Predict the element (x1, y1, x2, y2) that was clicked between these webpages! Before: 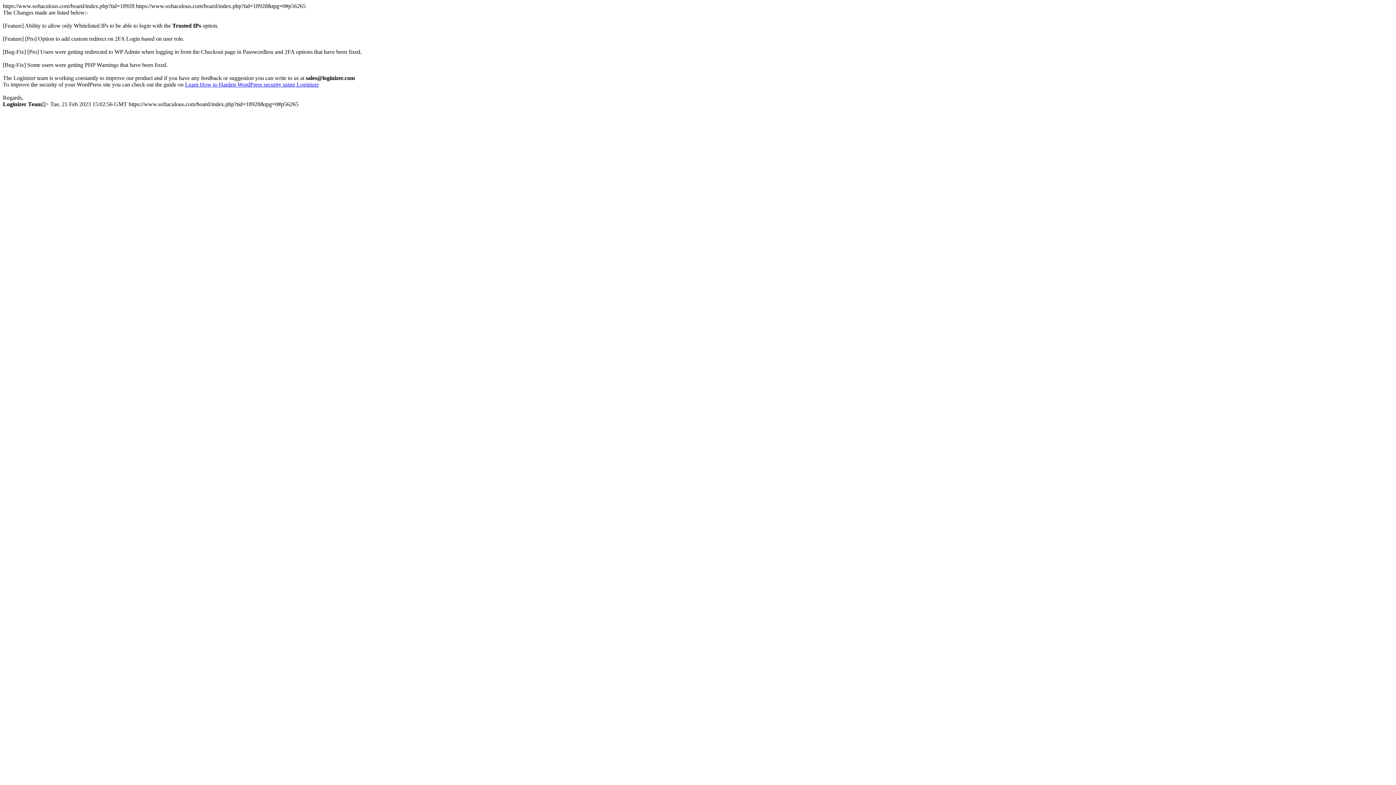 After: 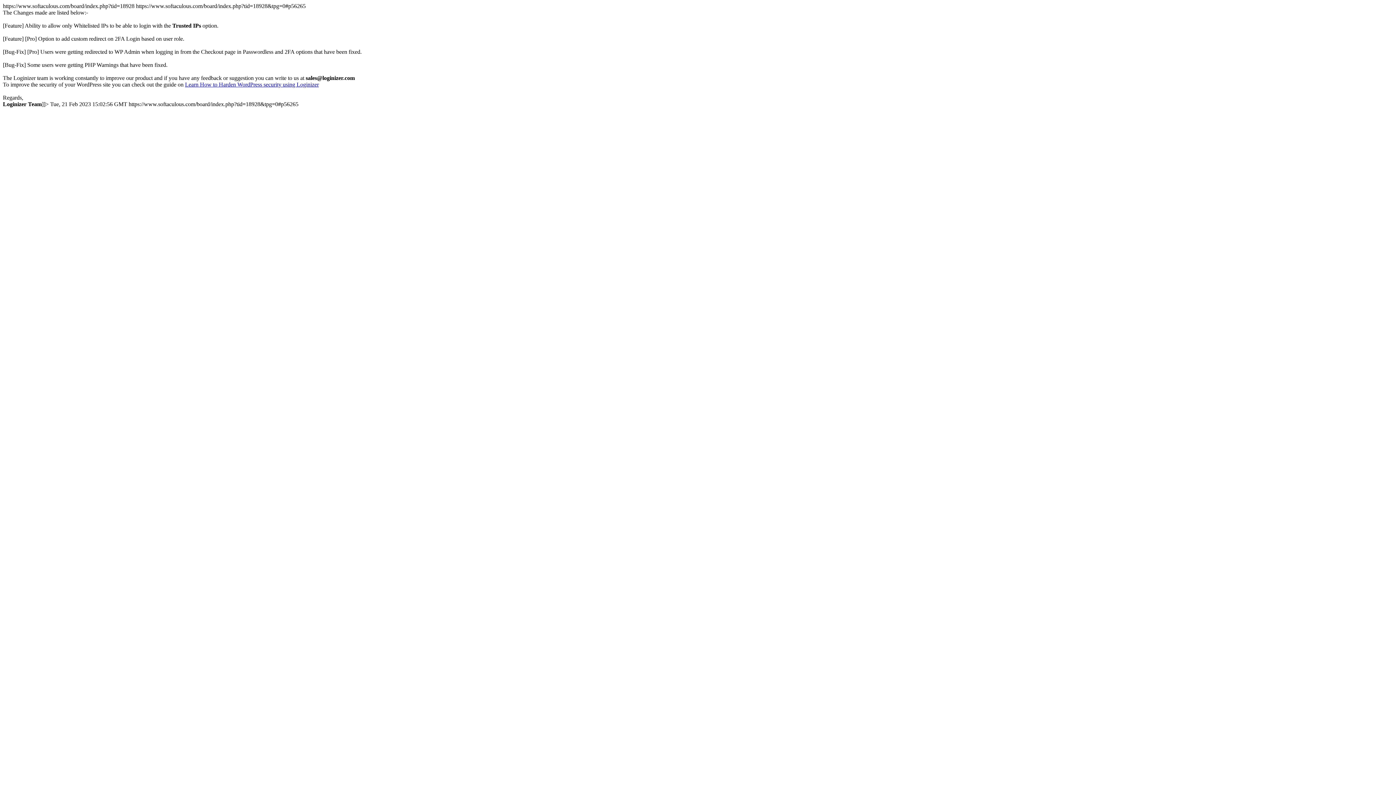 Action: bbox: (185, 81, 318, 87) label: Learn How to Harden WordPress security using Loginizer